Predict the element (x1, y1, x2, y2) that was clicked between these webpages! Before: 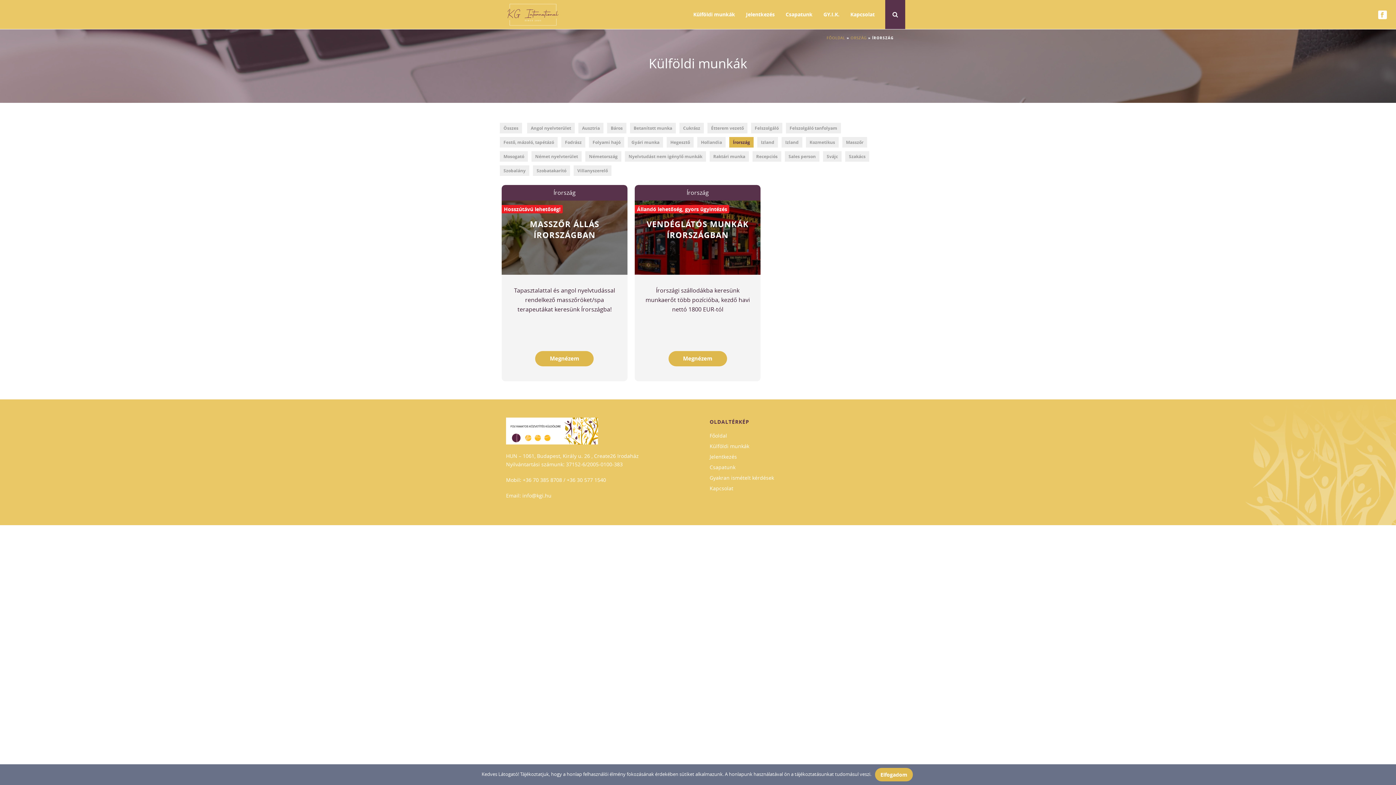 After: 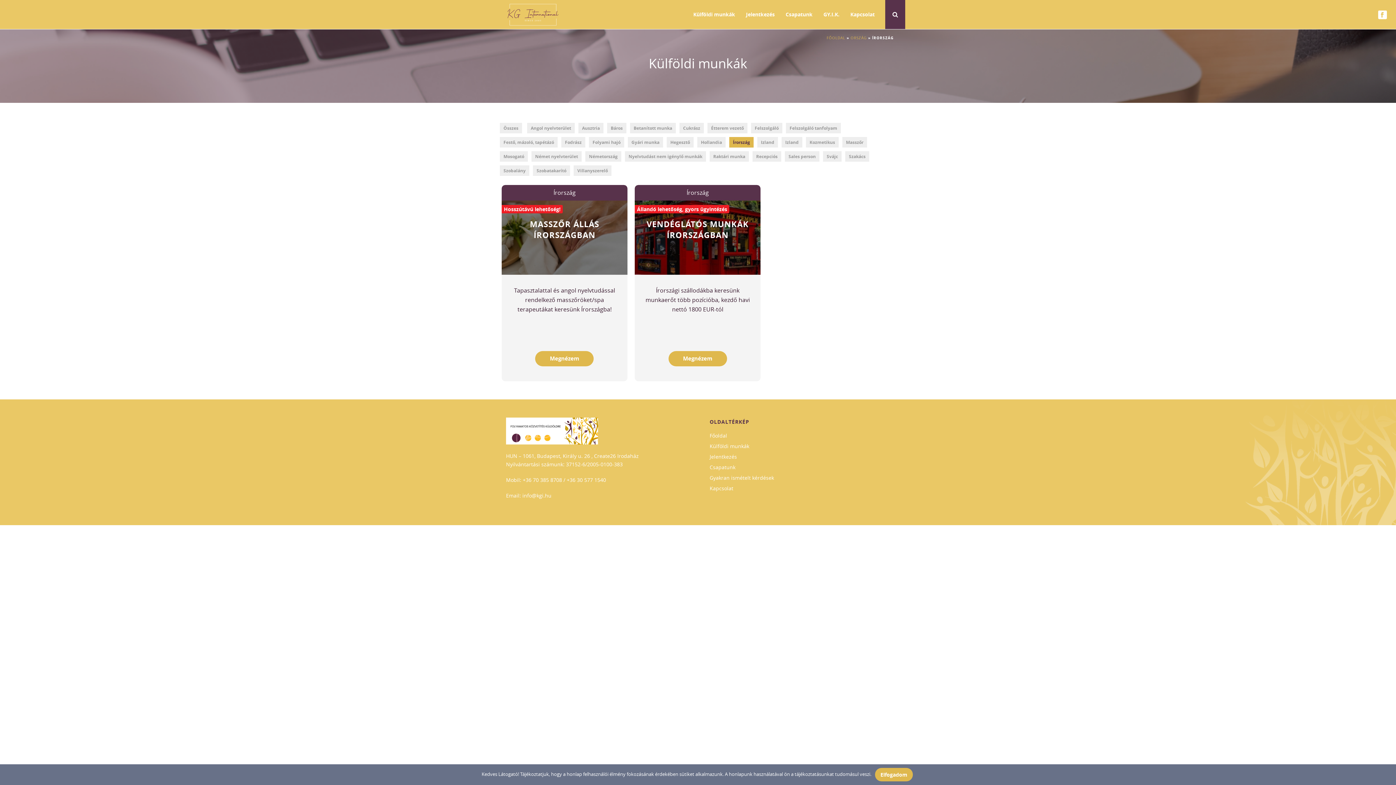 Action: bbox: (1378, 0, 1387, 29)